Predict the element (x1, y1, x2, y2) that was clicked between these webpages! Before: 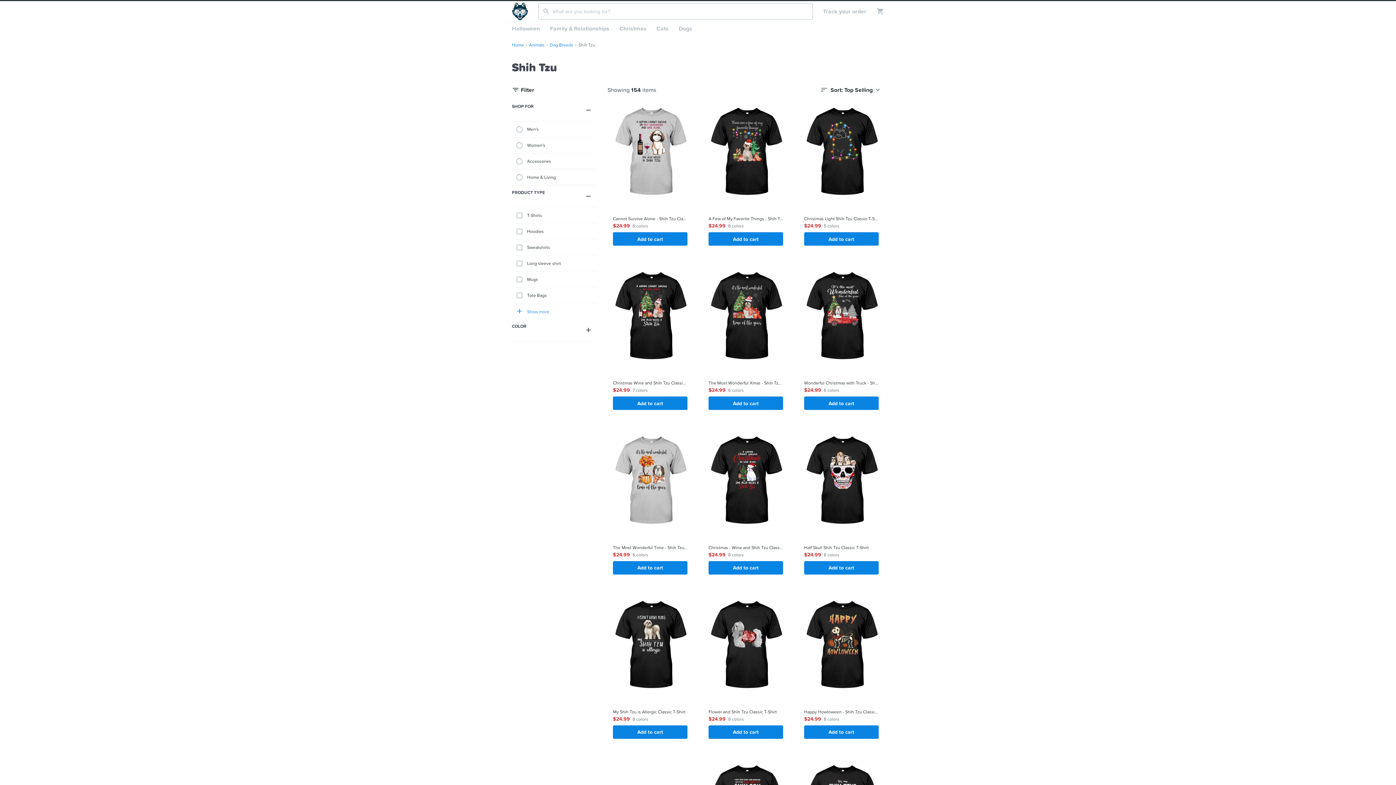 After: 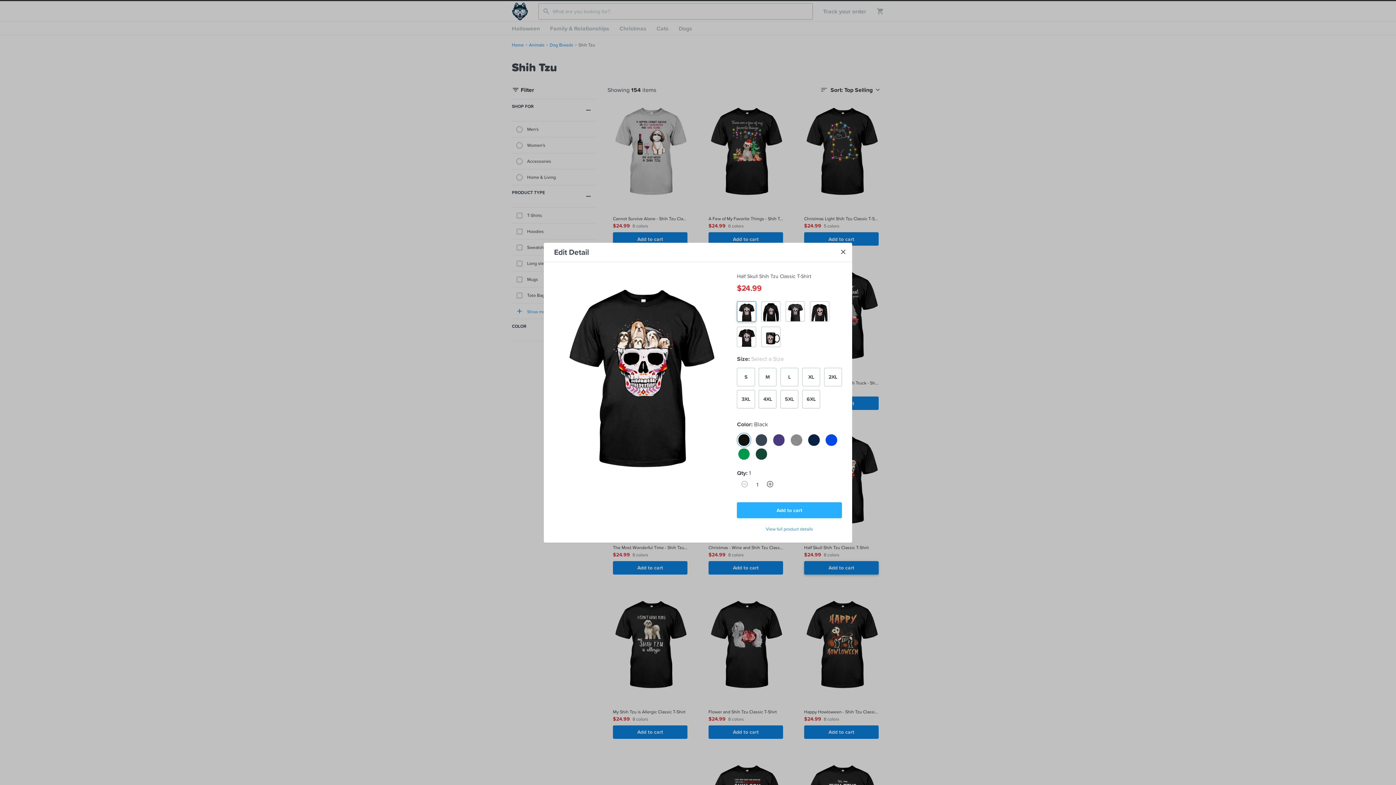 Action: label: Add to cart bbox: (804, 561, 878, 574)